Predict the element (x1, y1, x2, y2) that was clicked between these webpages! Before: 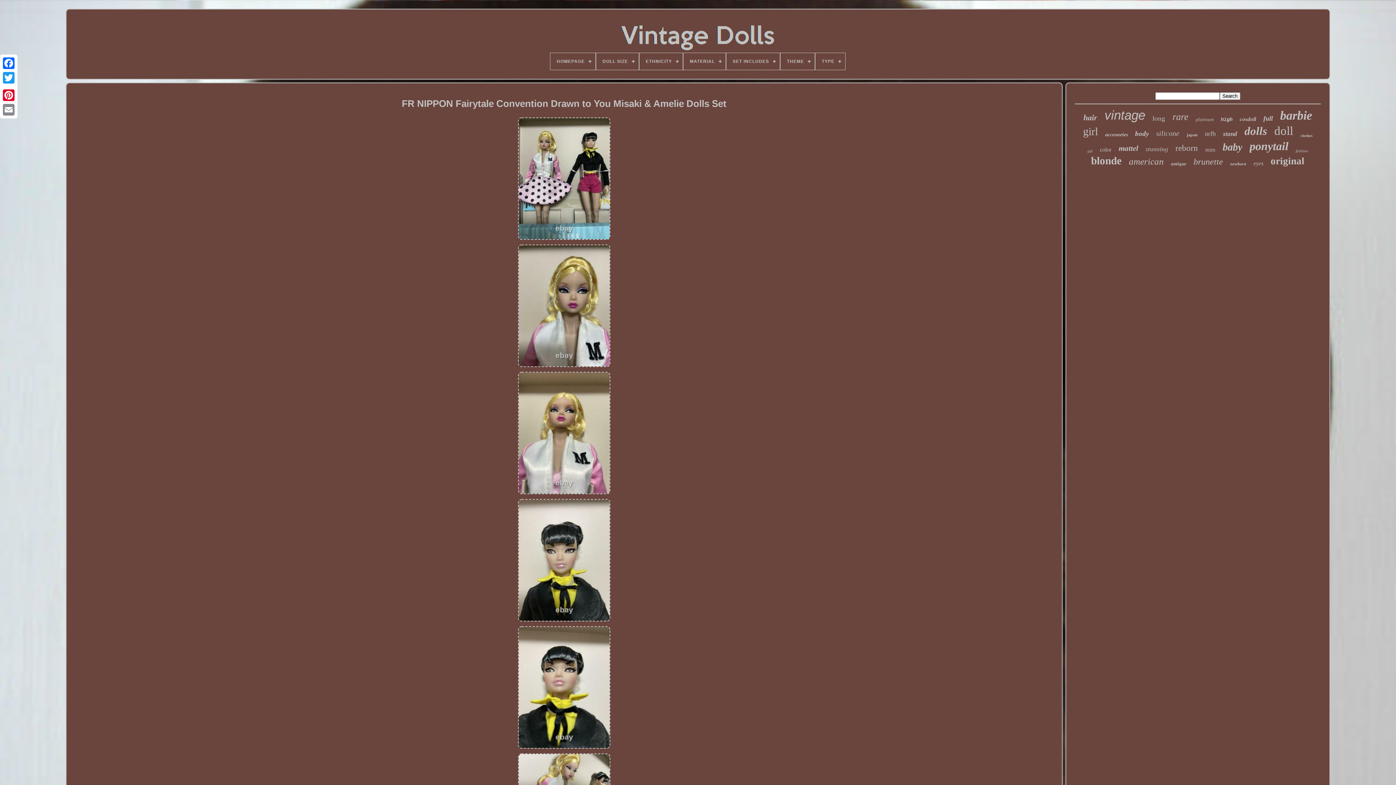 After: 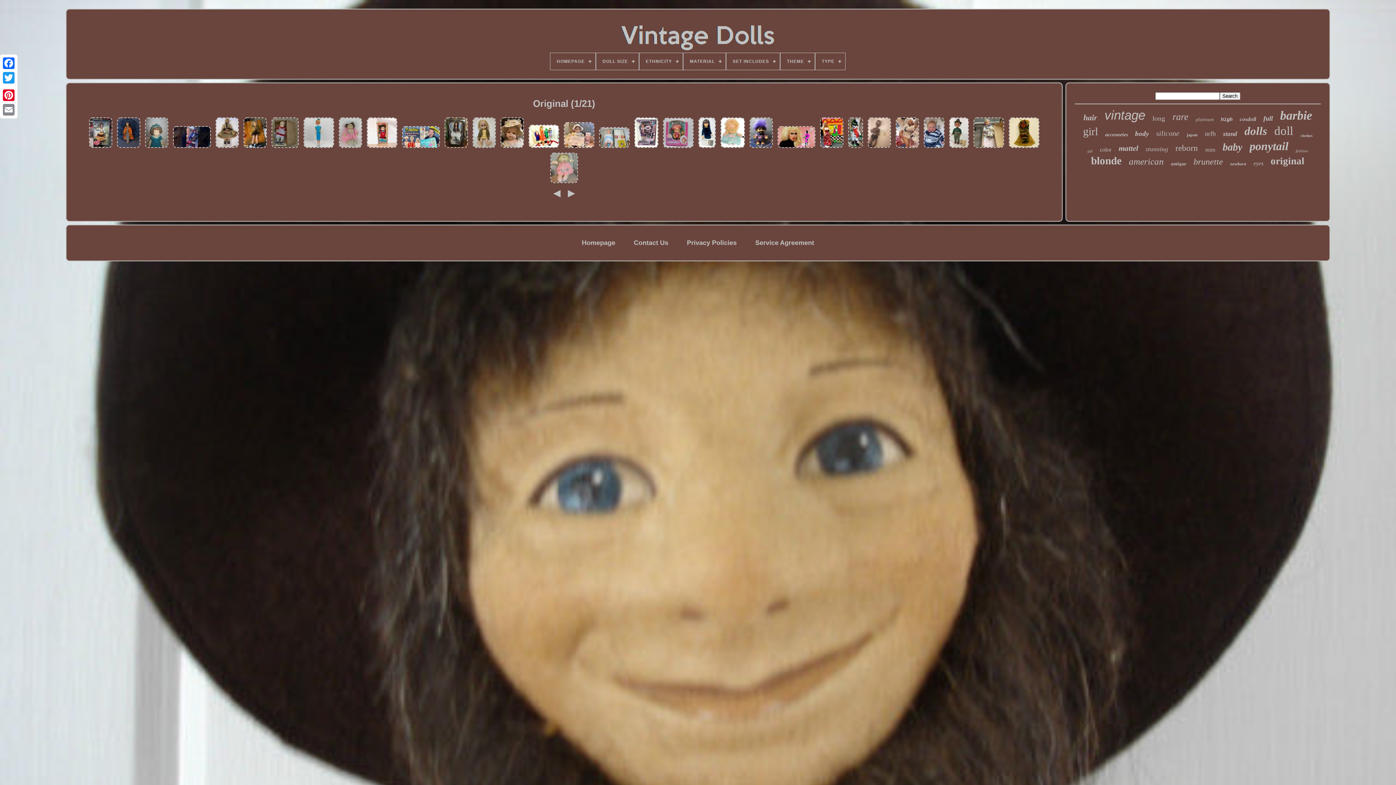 Action: bbox: (1271, 155, 1304, 166) label: original